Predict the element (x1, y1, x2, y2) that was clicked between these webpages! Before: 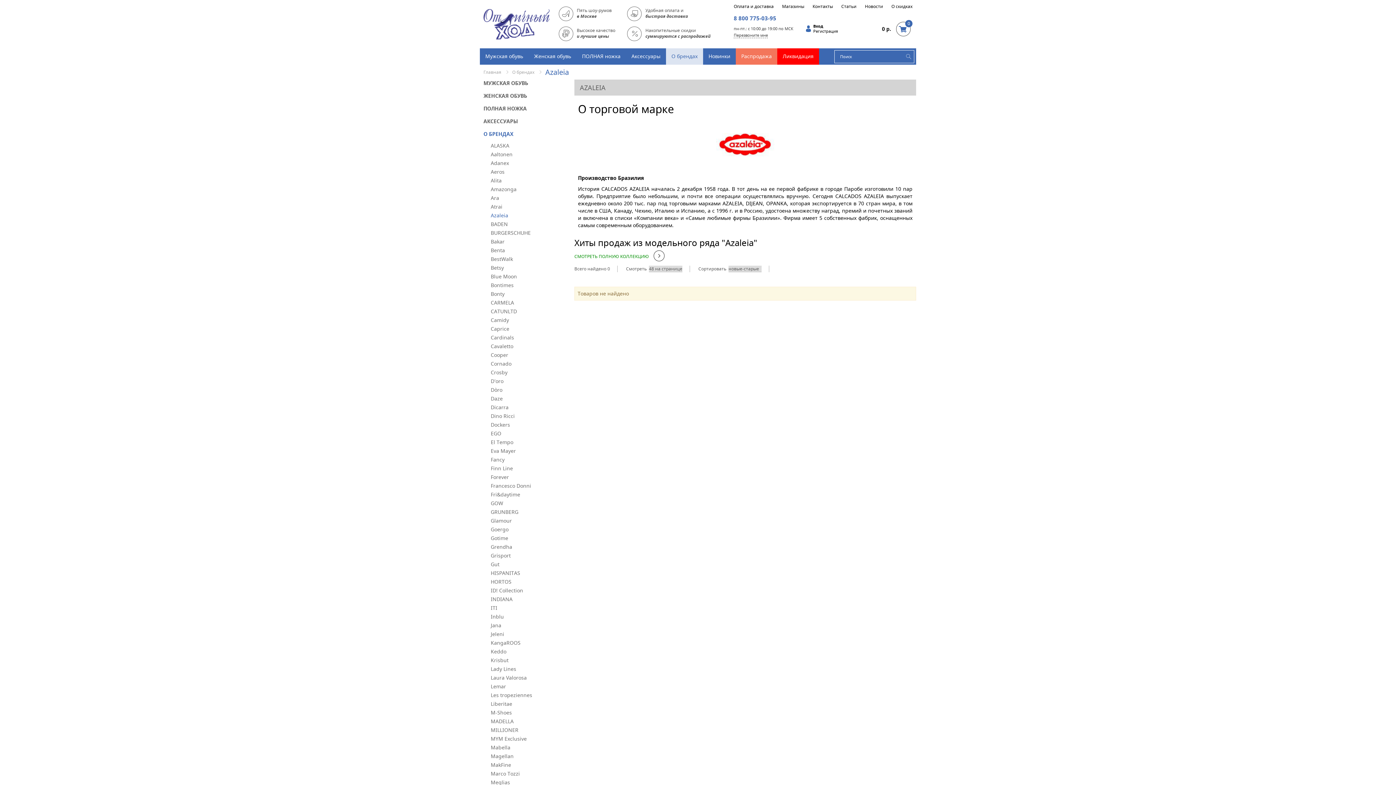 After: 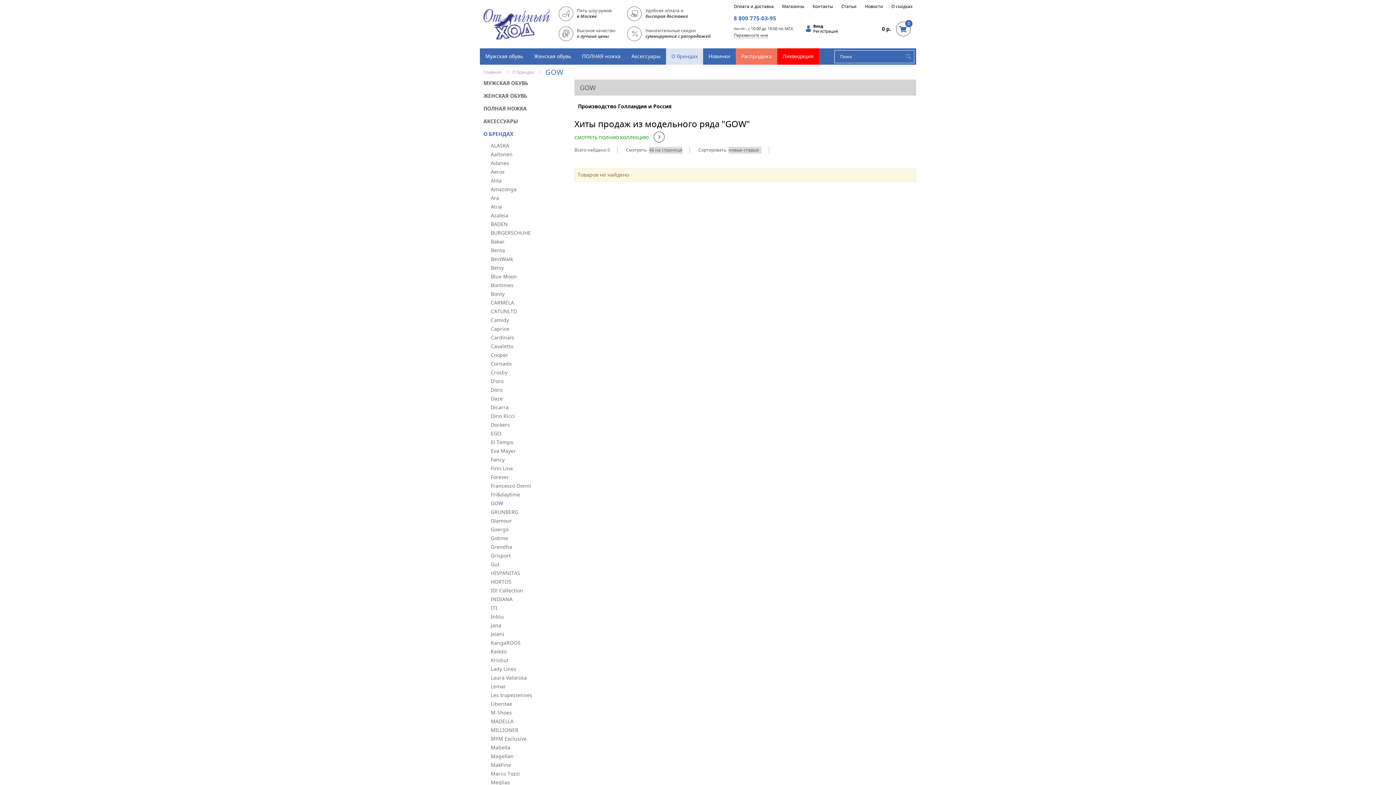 Action: label: GOW bbox: (490, 500, 503, 506)